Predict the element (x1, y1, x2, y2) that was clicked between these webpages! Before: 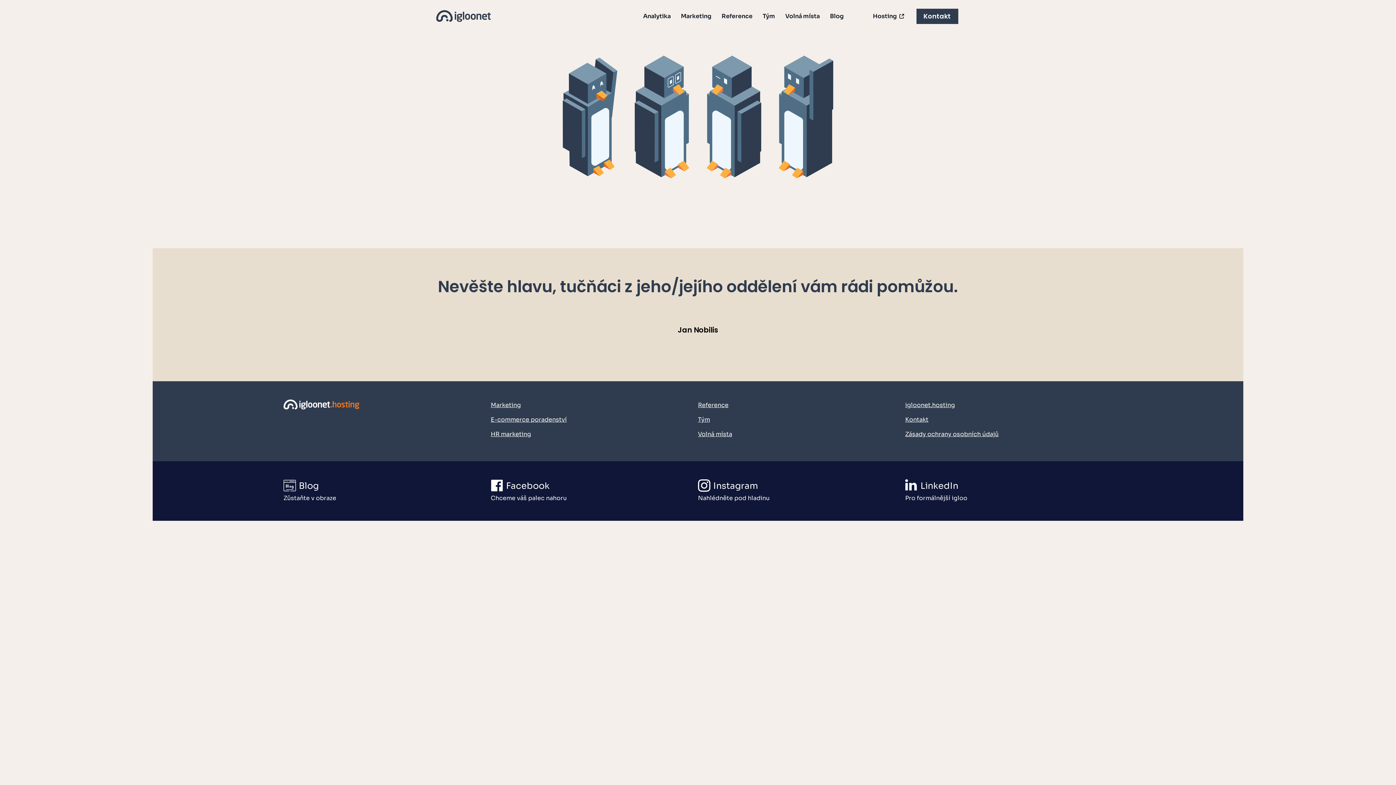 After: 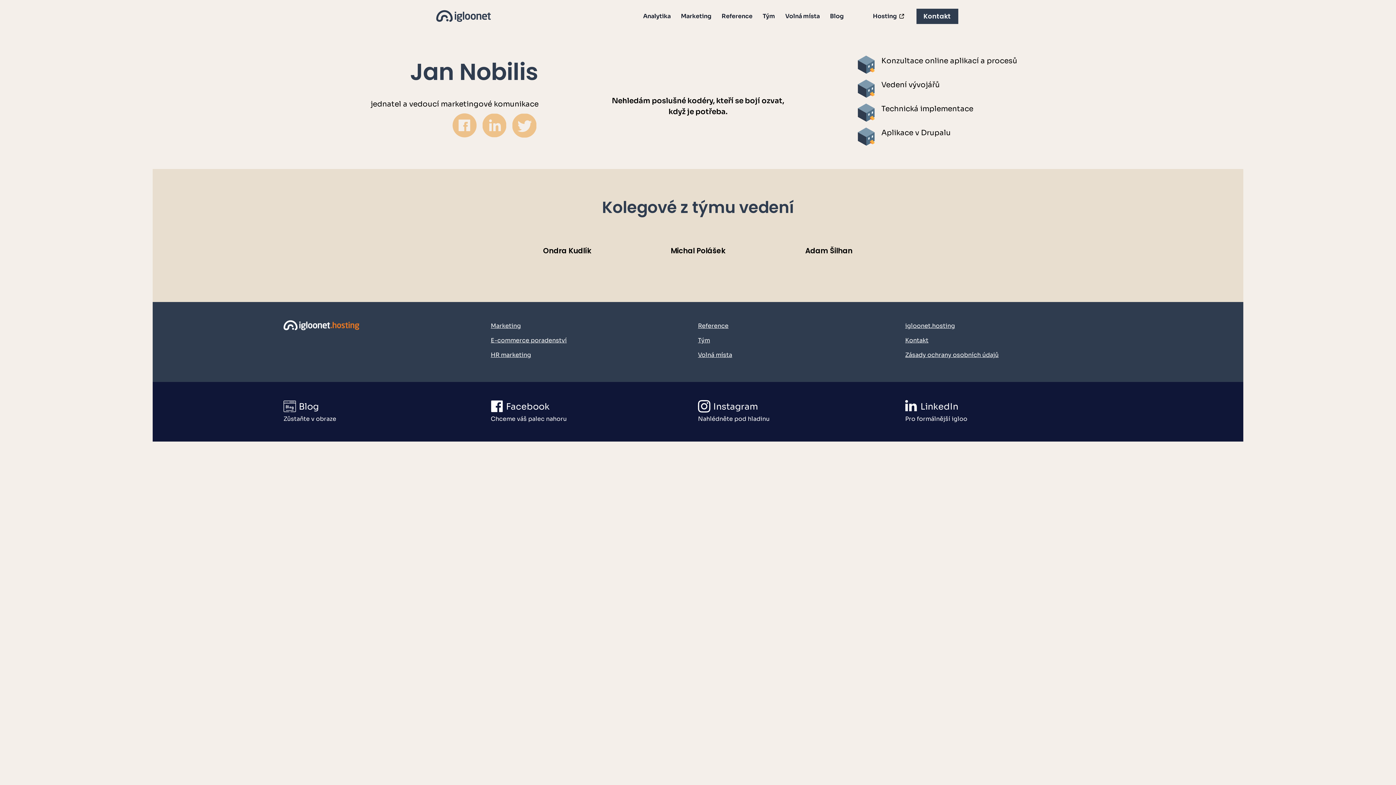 Action: label: Jan Nobilis bbox: (632, 308, 763, 352)